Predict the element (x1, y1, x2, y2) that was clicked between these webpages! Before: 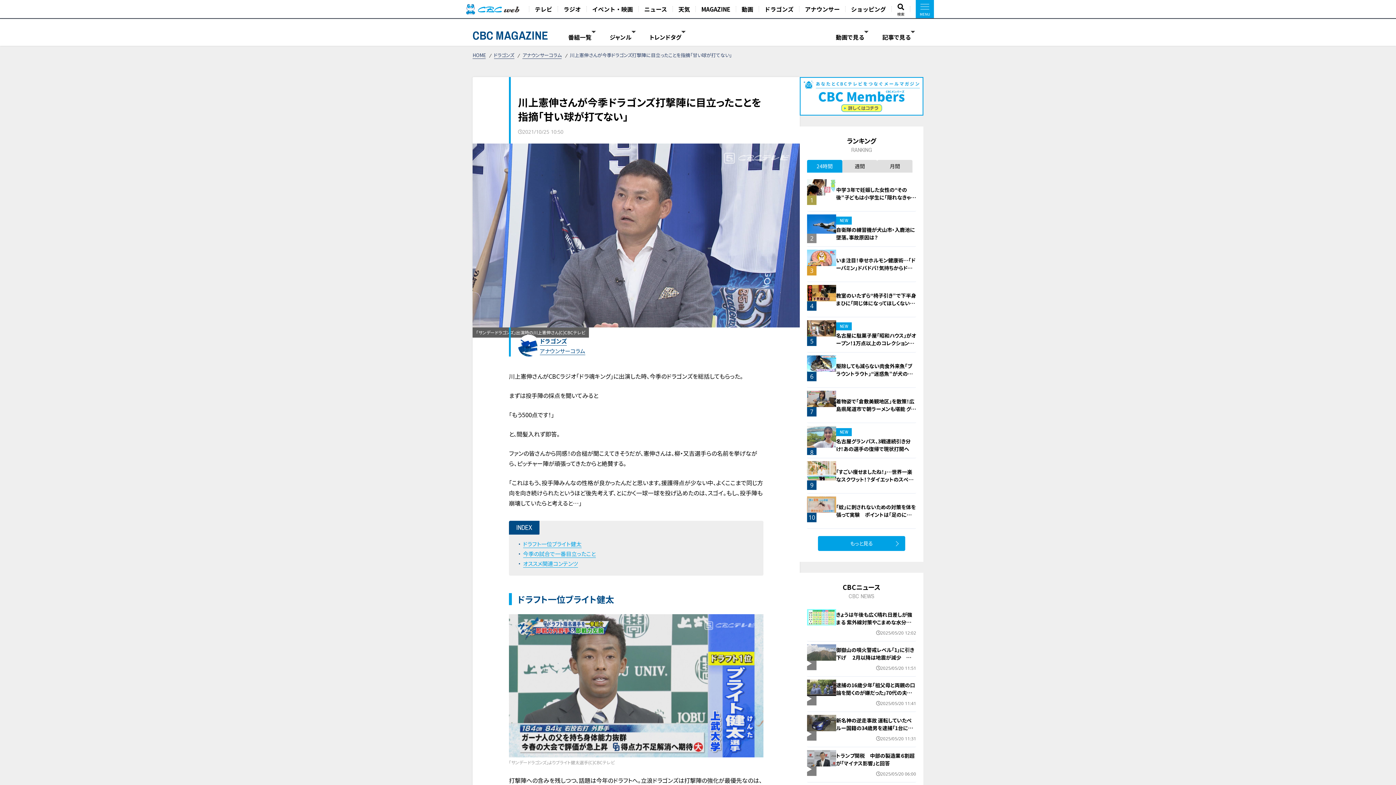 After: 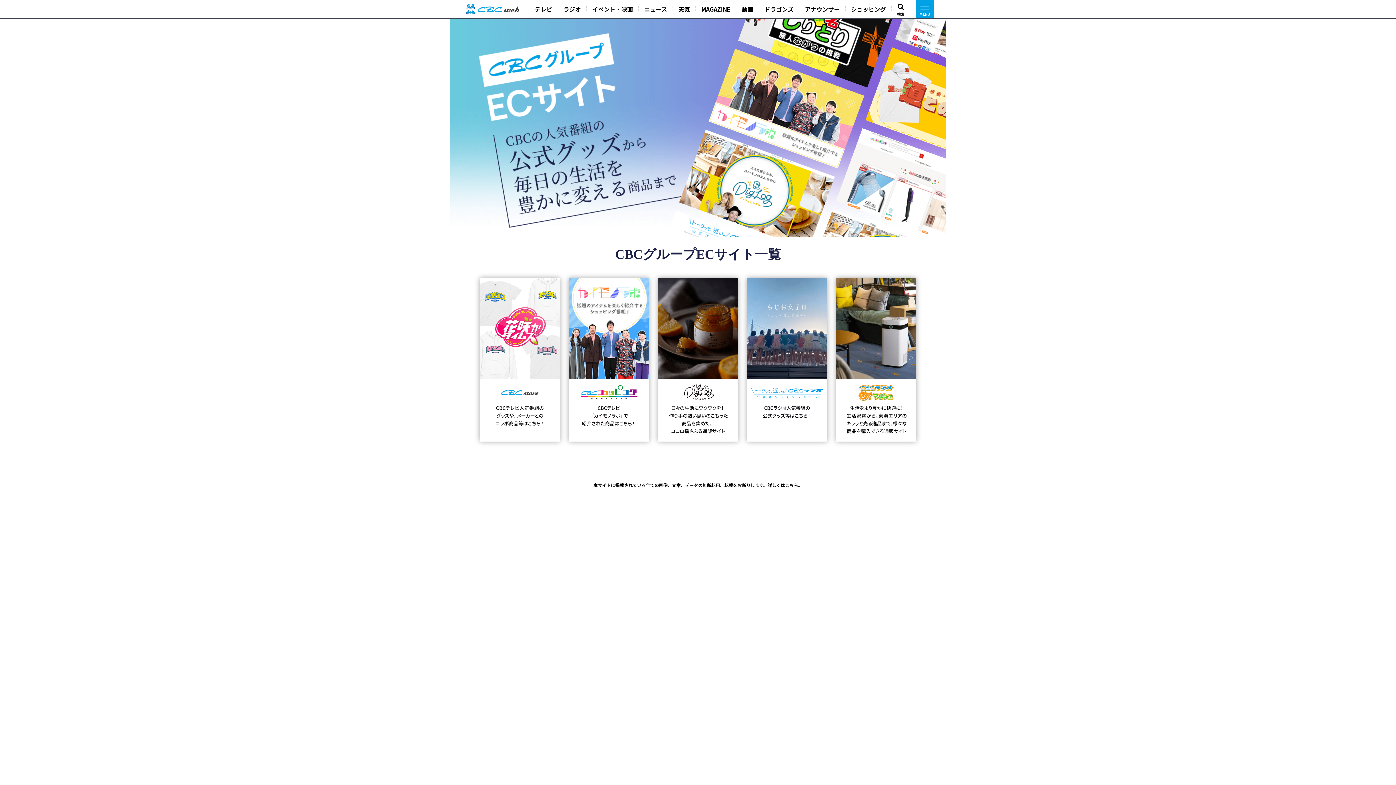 Action: bbox: (845, 0, 891, 18) label: ショッピング